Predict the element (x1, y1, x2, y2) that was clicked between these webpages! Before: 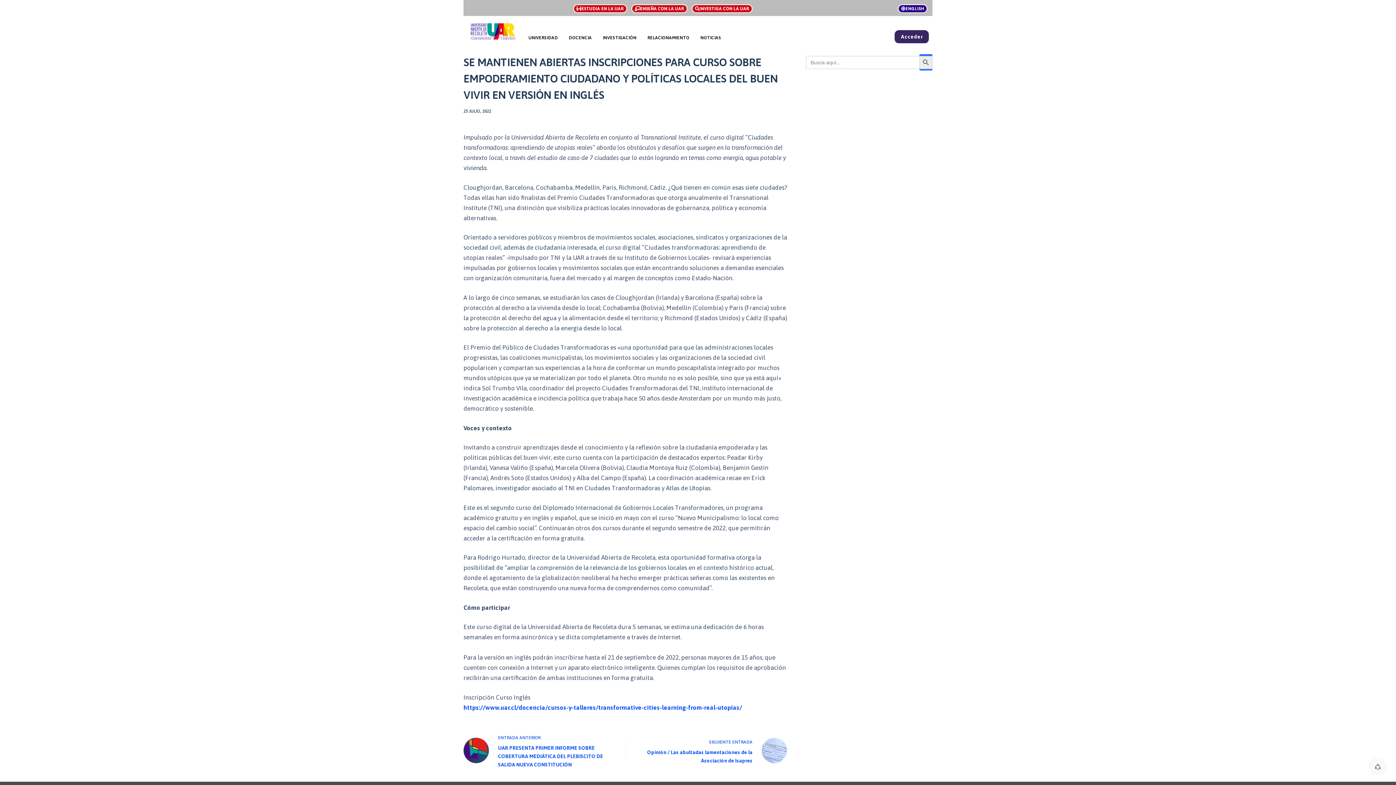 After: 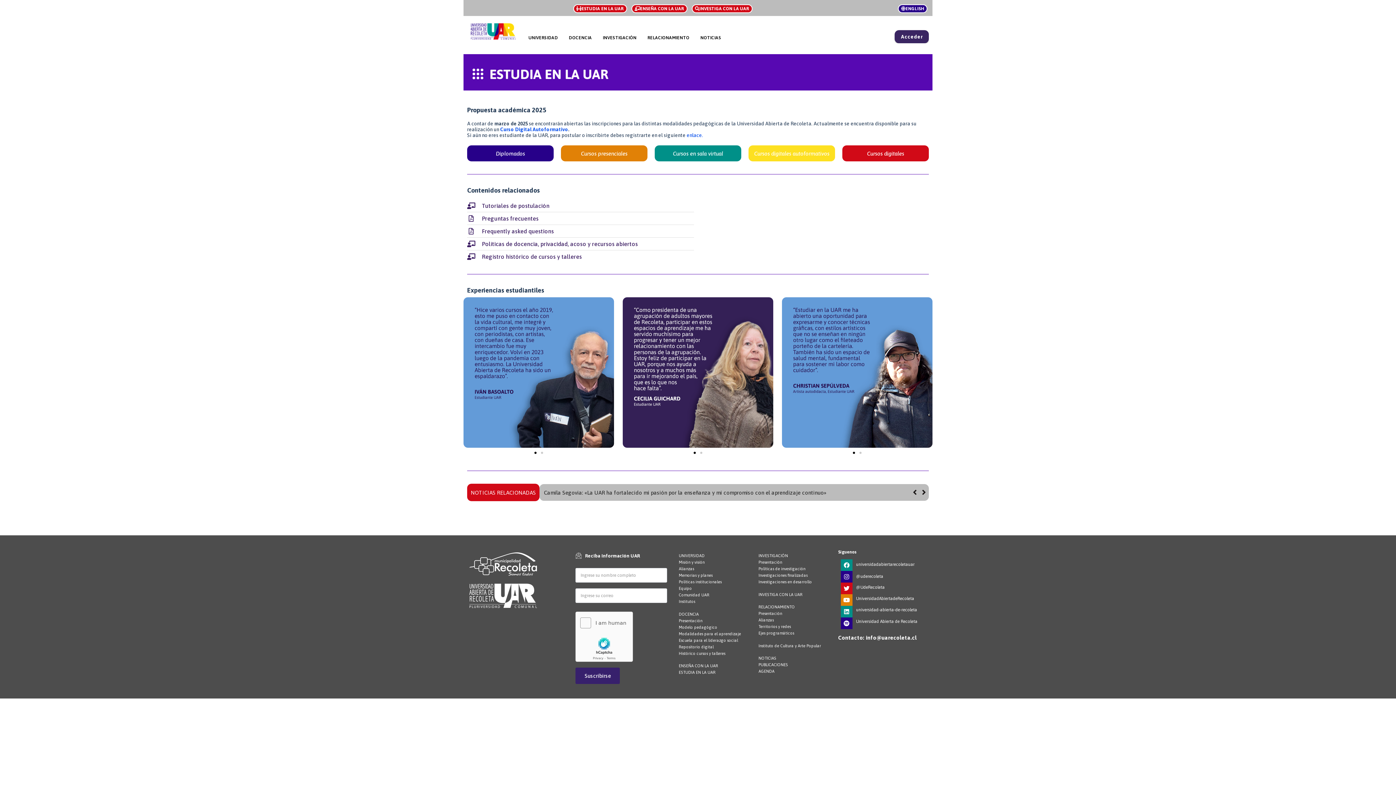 Action: bbox: (573, 4, 627, 13) label: ESTUDIA EN LA UAR